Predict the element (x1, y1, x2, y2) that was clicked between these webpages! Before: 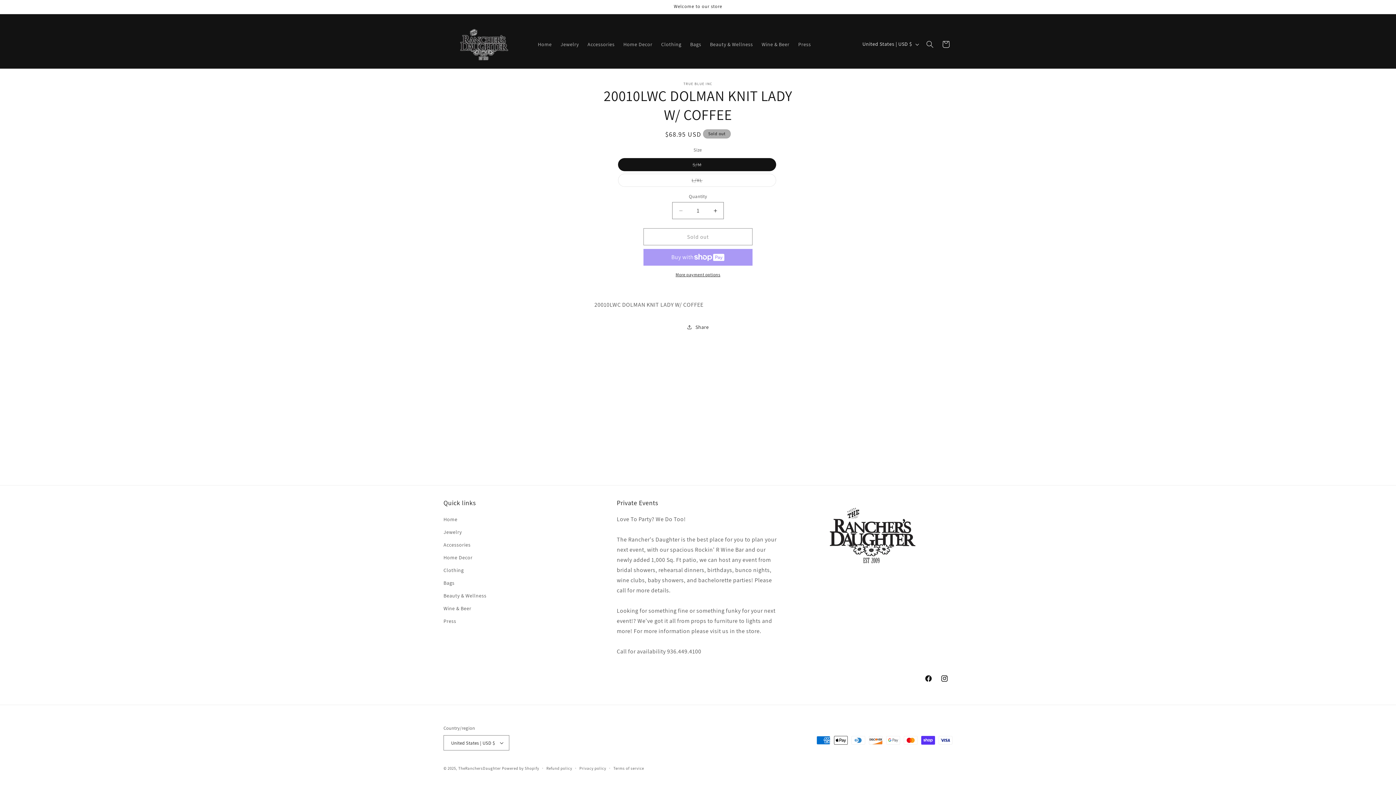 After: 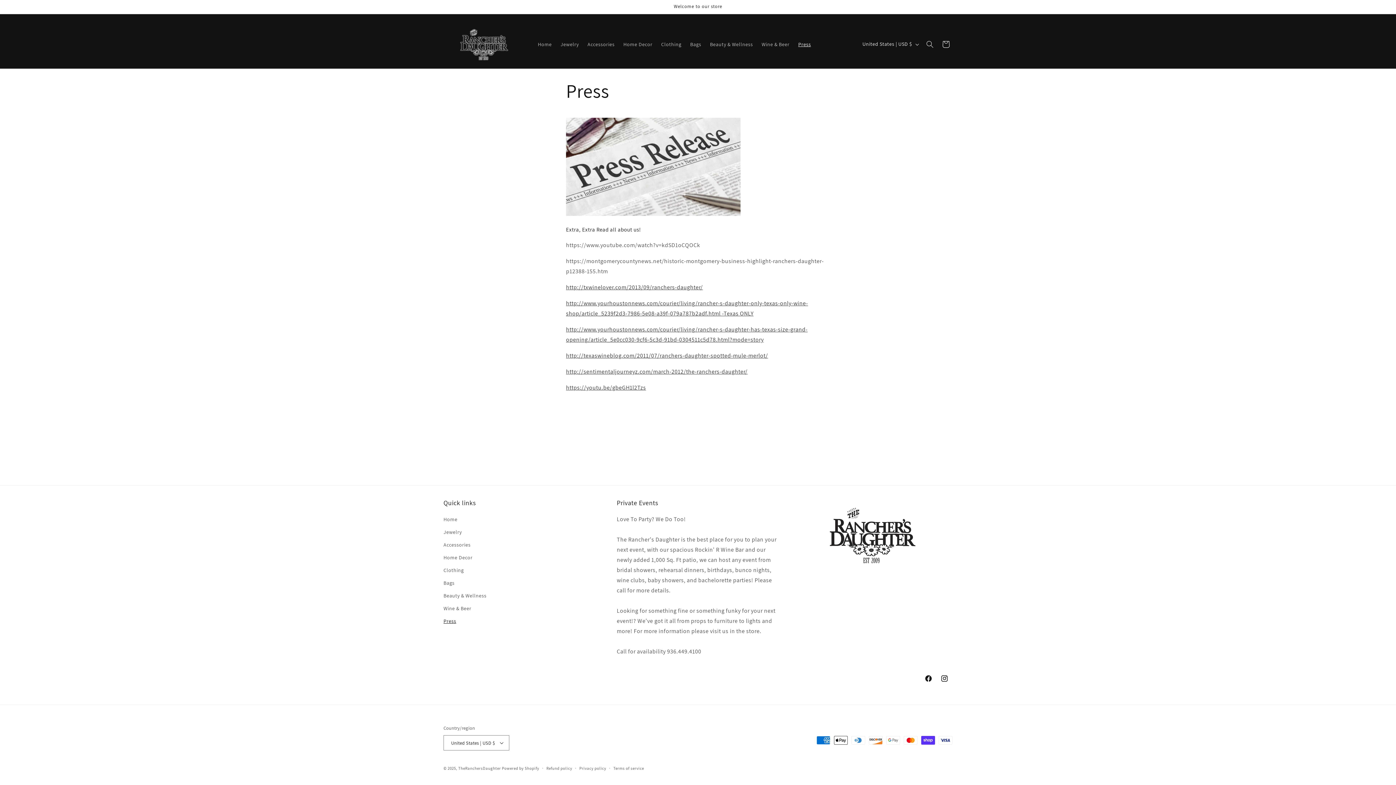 Action: label: Press bbox: (443, 615, 456, 628)